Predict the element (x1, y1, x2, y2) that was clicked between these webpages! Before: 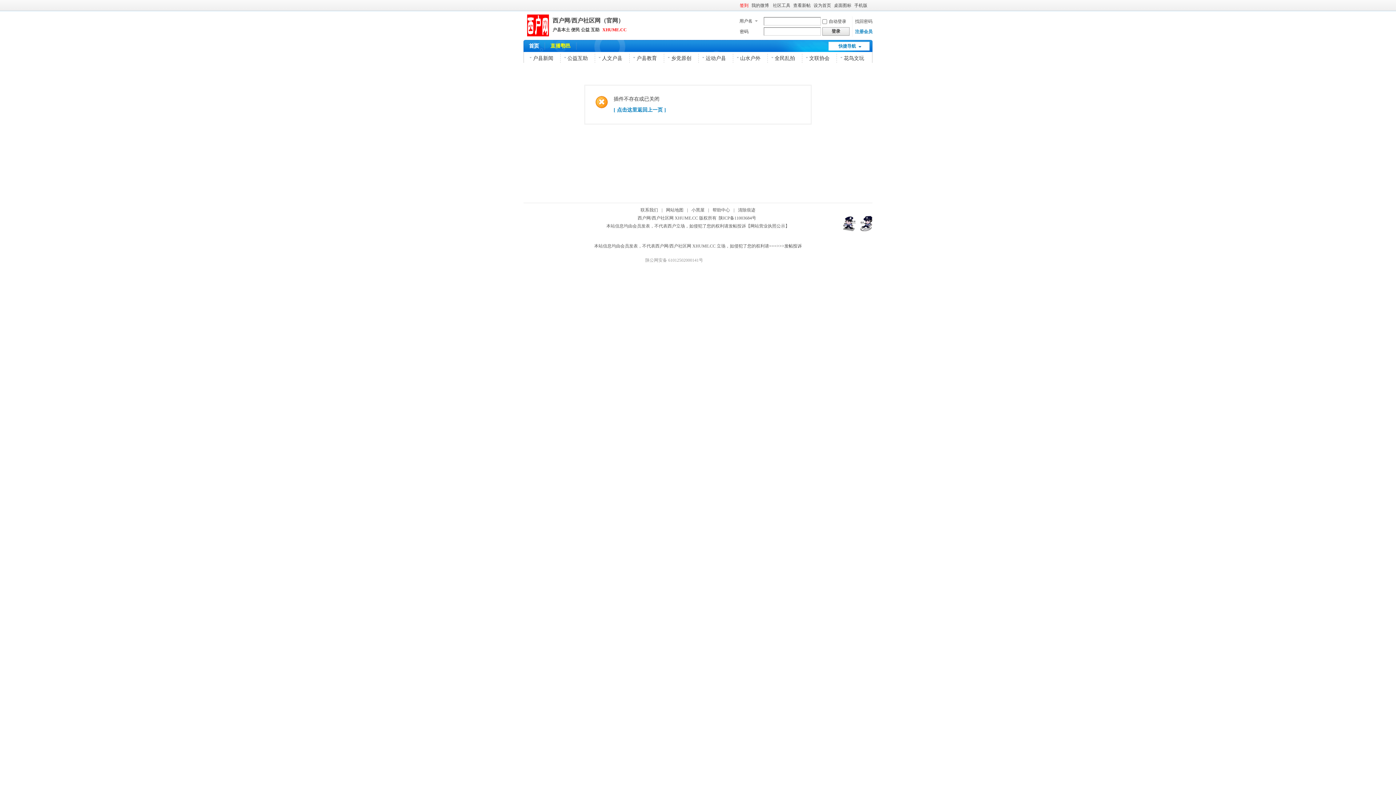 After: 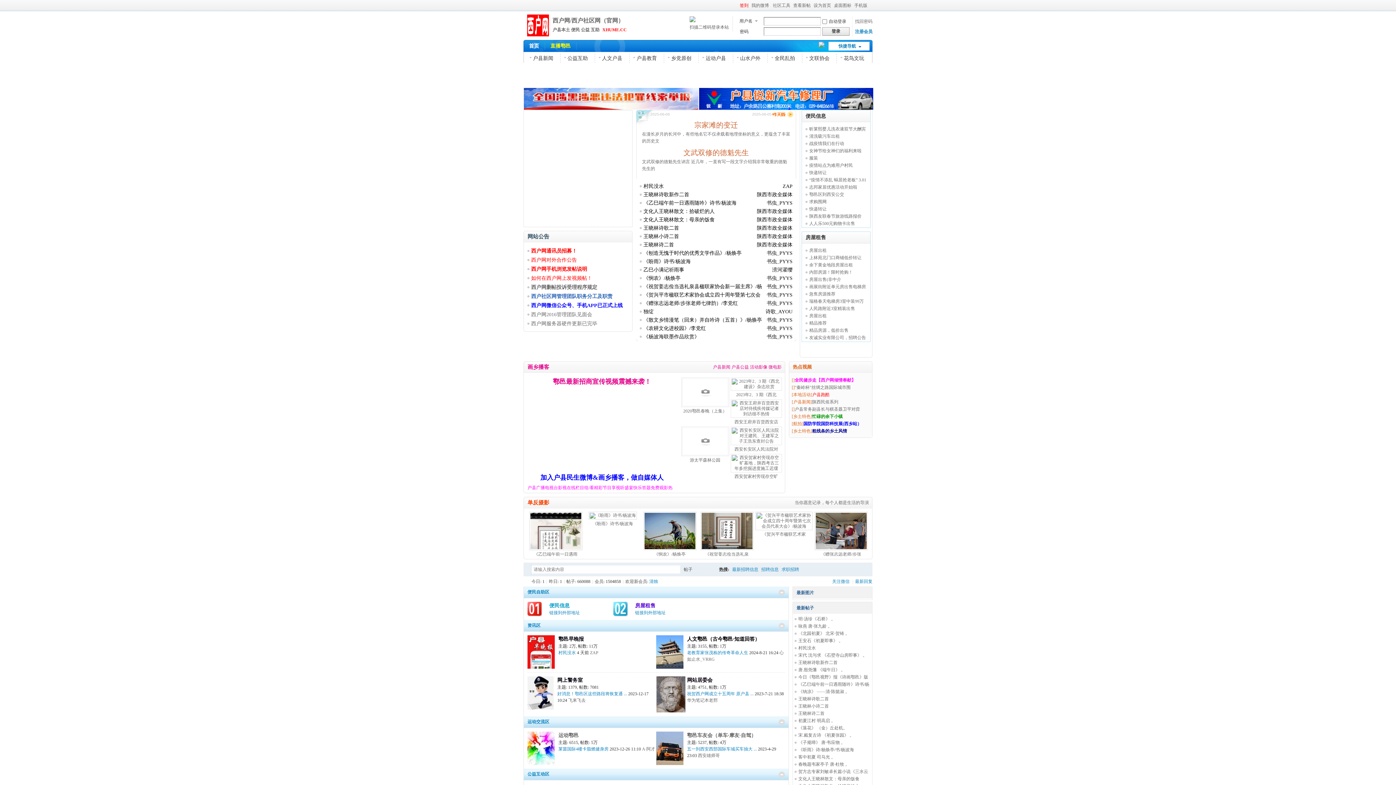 Action: bbox: (552, 27, 599, 32) label: 户县本土 便民 公益 互助